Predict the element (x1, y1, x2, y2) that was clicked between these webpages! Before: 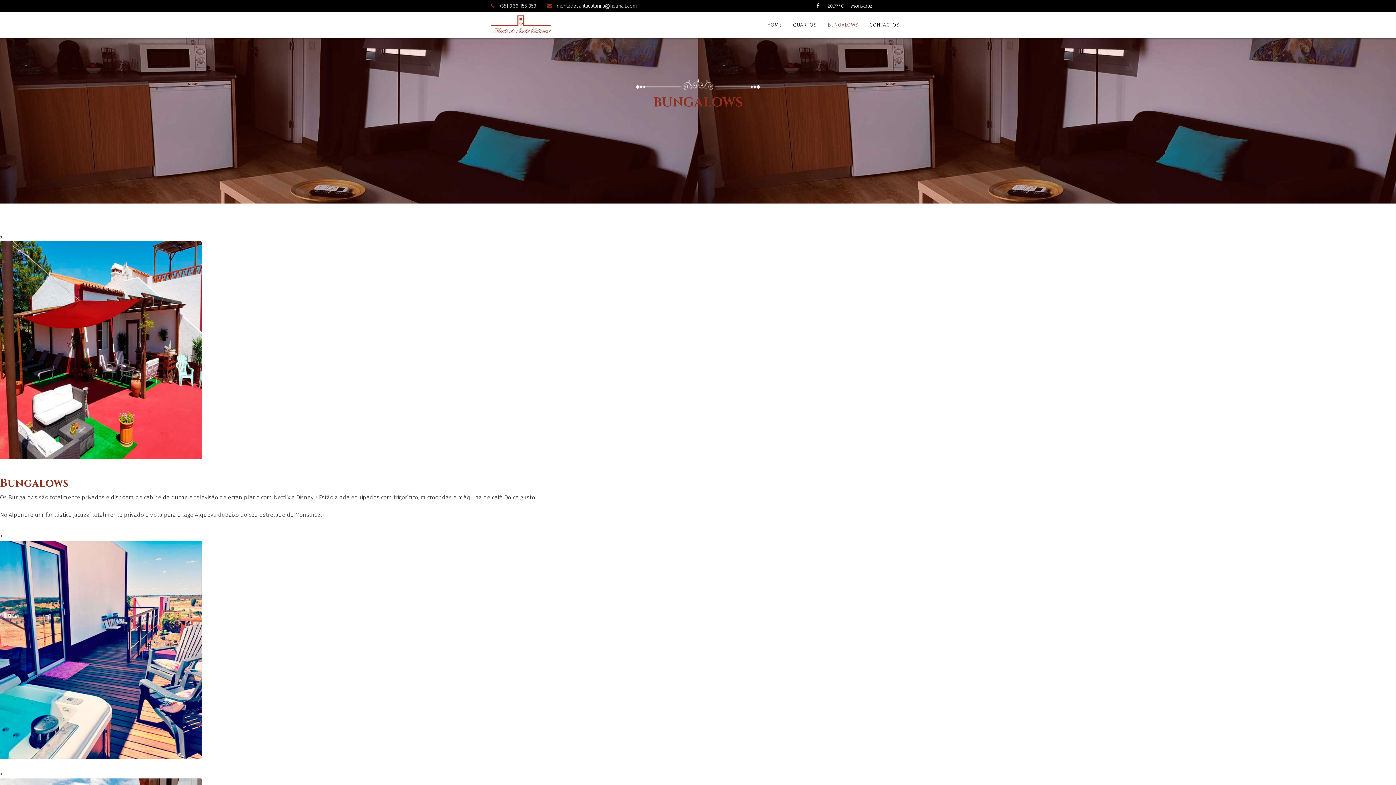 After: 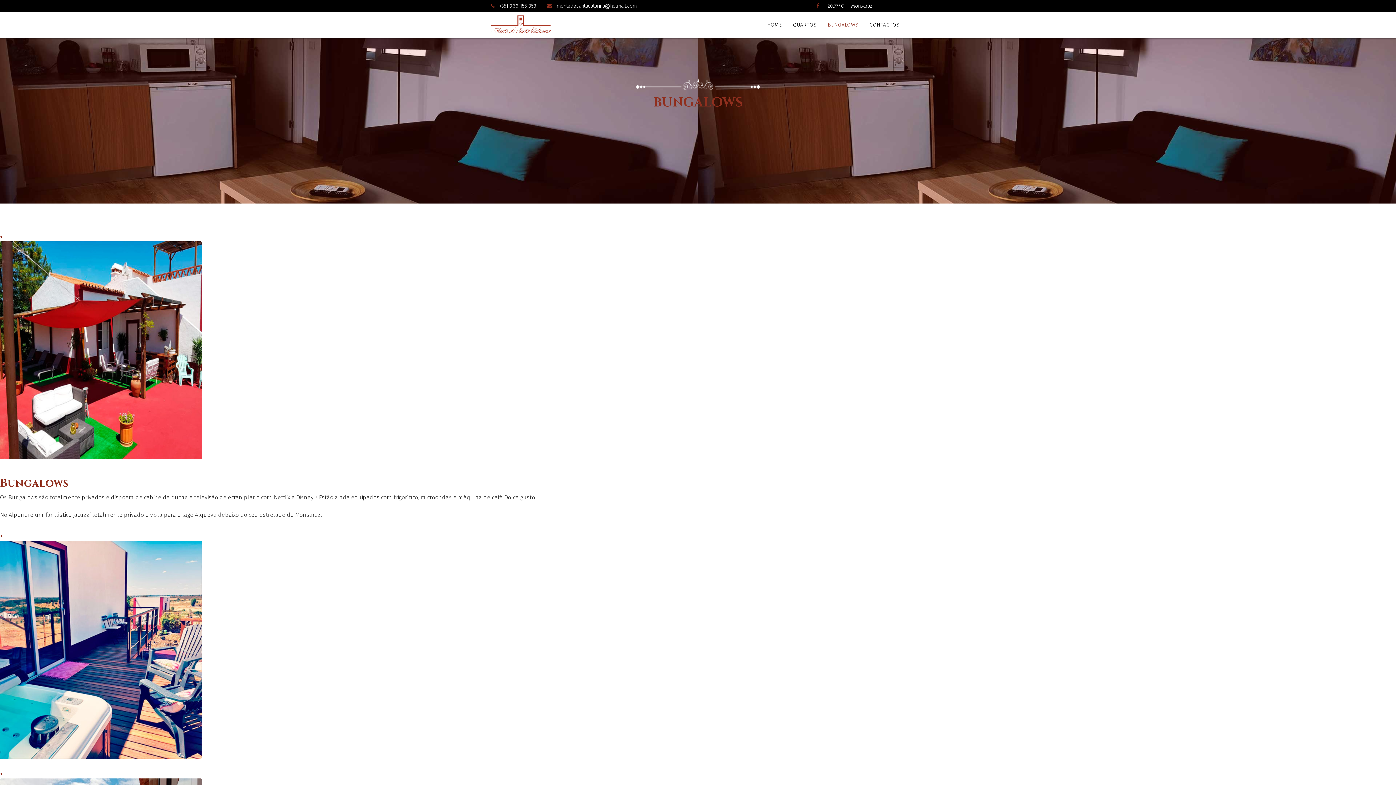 Action: bbox: (816, 2, 819, 9)